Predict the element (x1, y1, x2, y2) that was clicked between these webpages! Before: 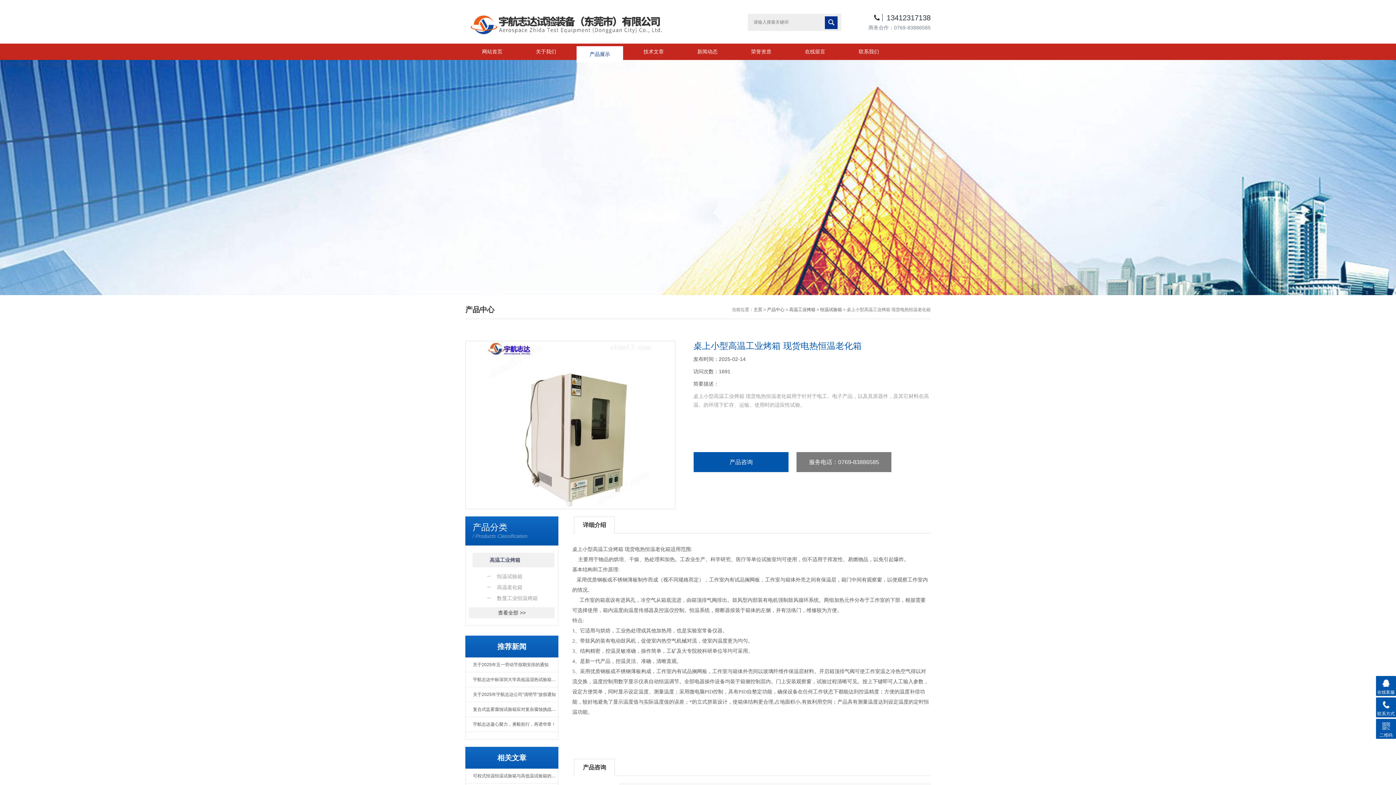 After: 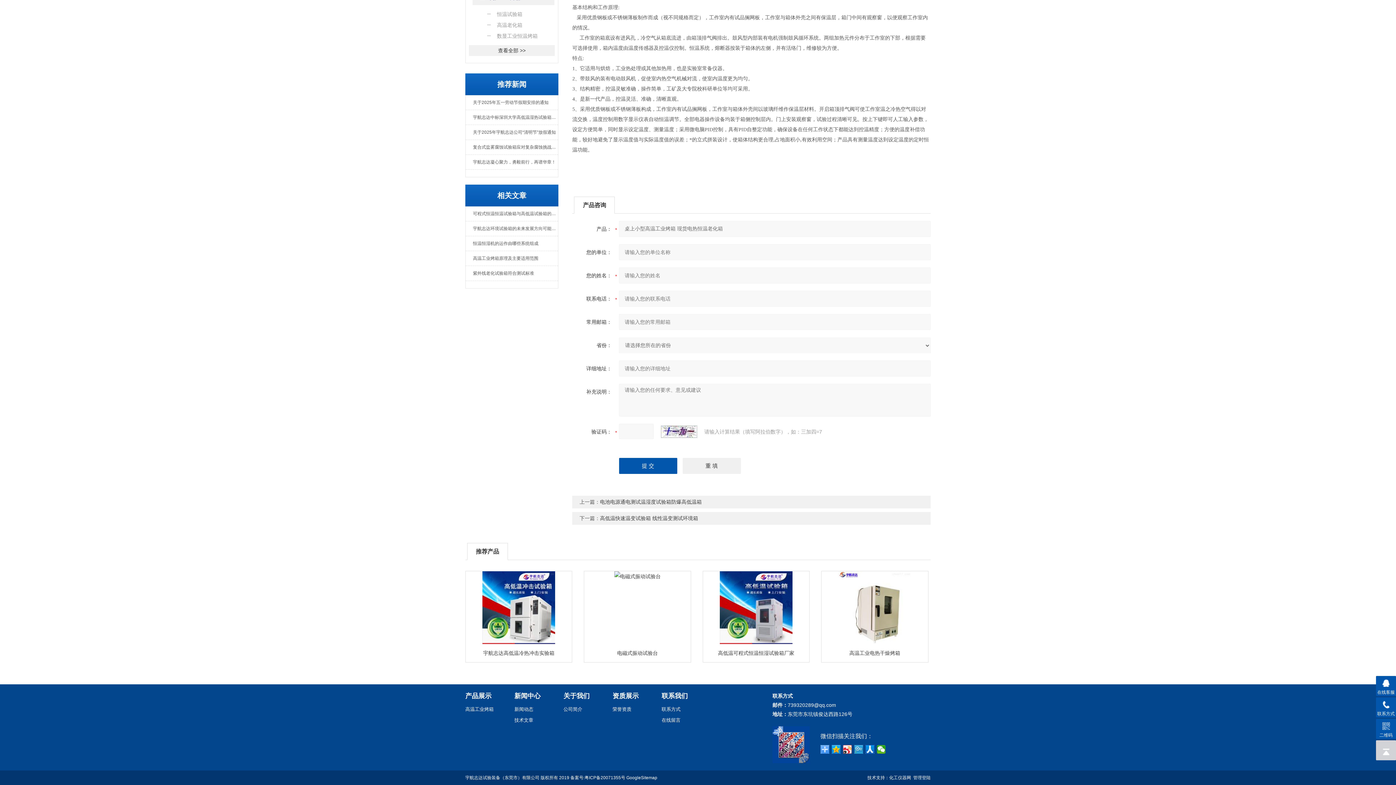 Action: bbox: (693, 451, 789, 472) label: 产品咨询